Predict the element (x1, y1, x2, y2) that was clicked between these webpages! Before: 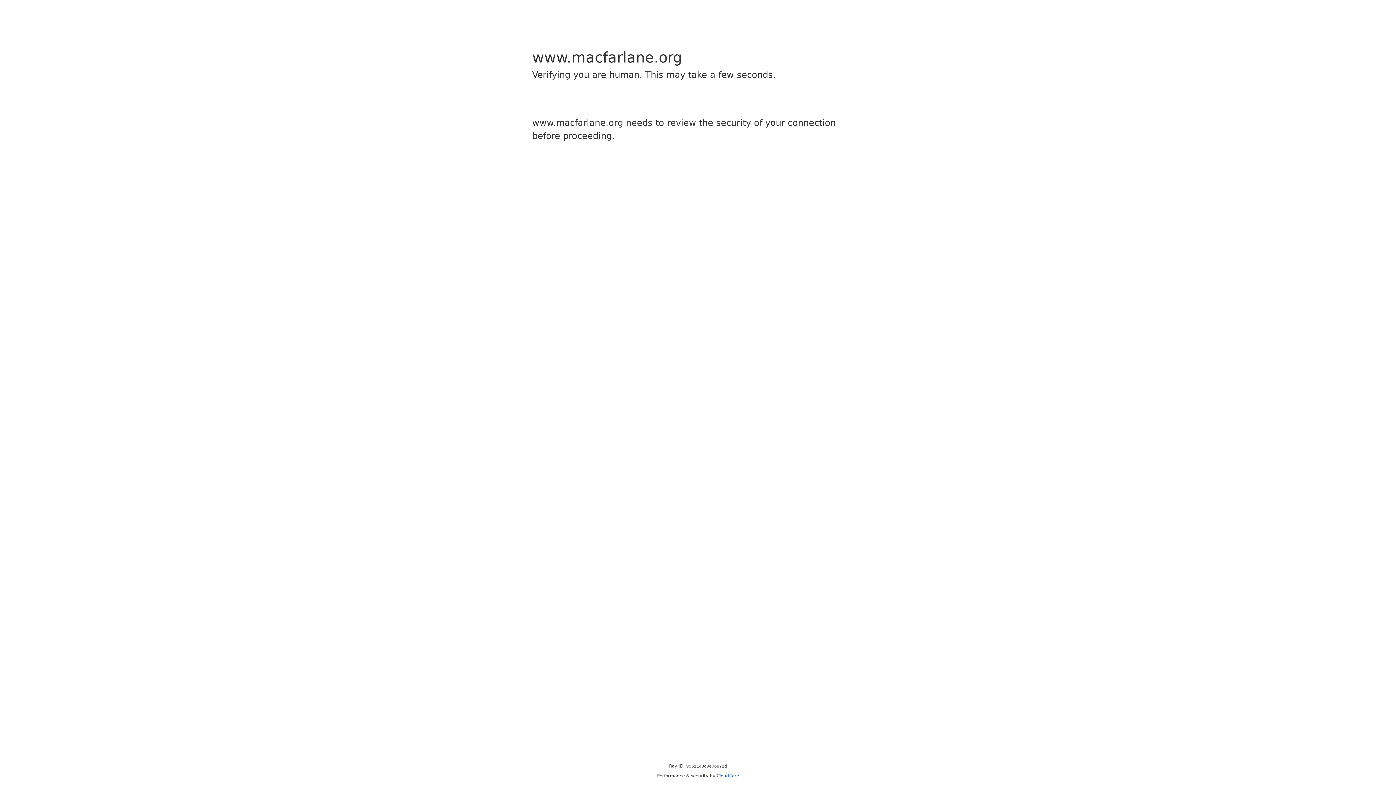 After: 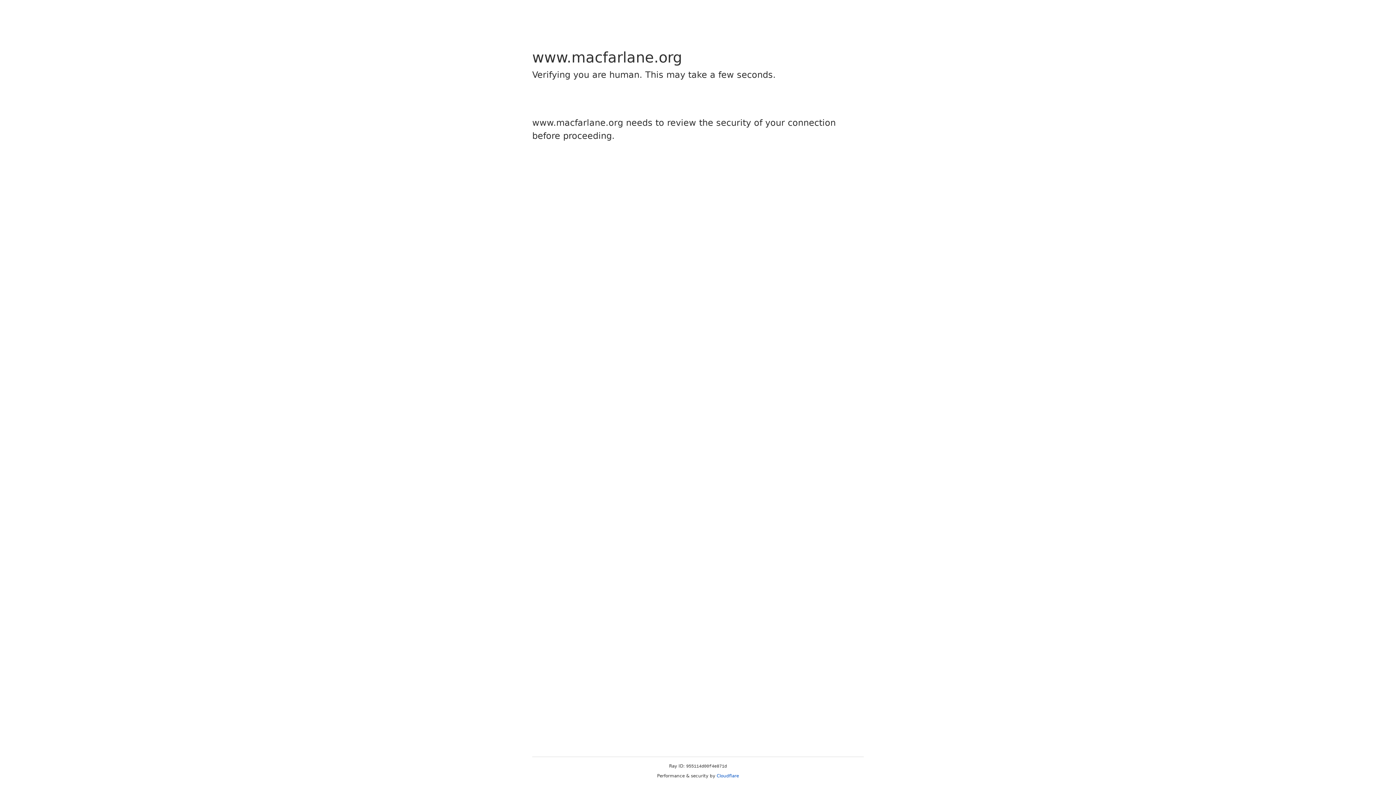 Action: label: Cloudflare bbox: (716, 773, 739, 778)